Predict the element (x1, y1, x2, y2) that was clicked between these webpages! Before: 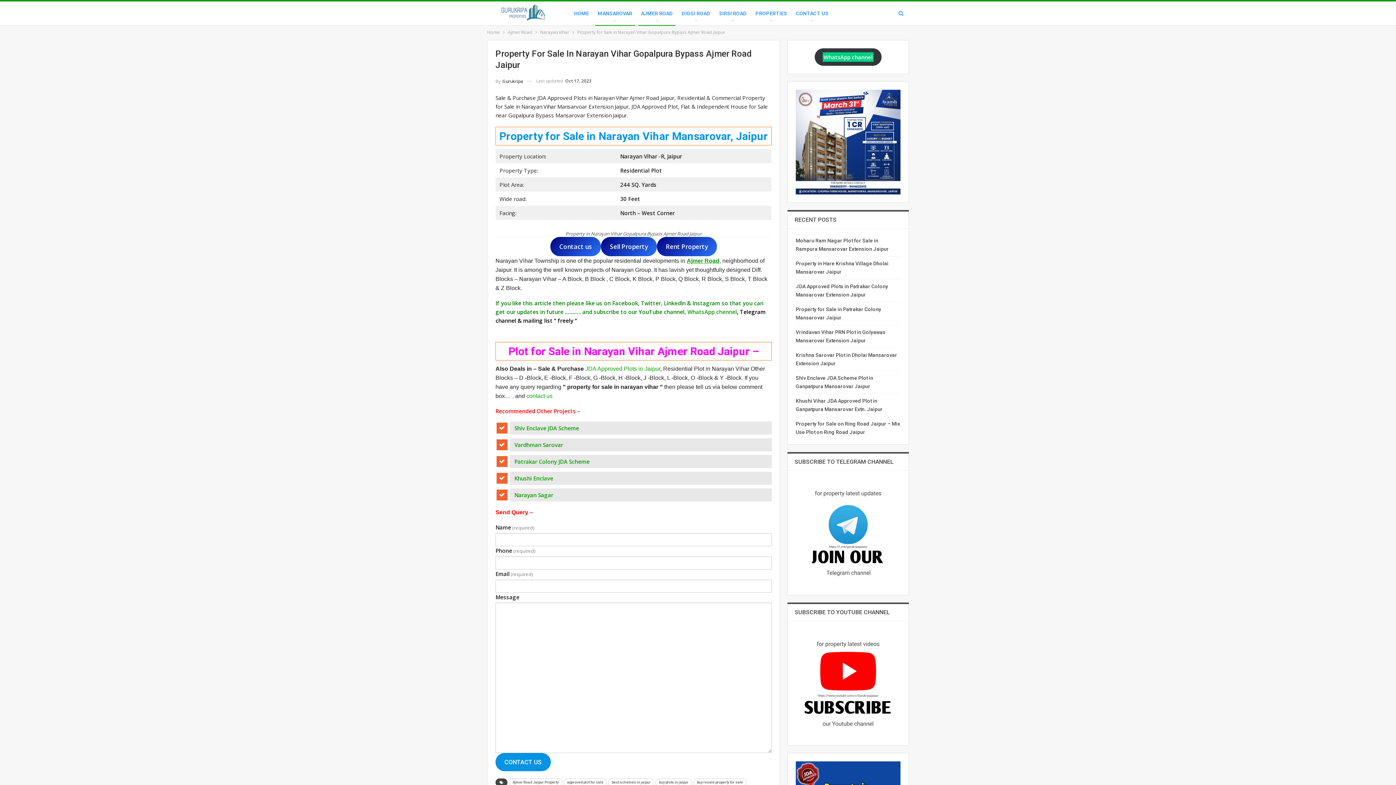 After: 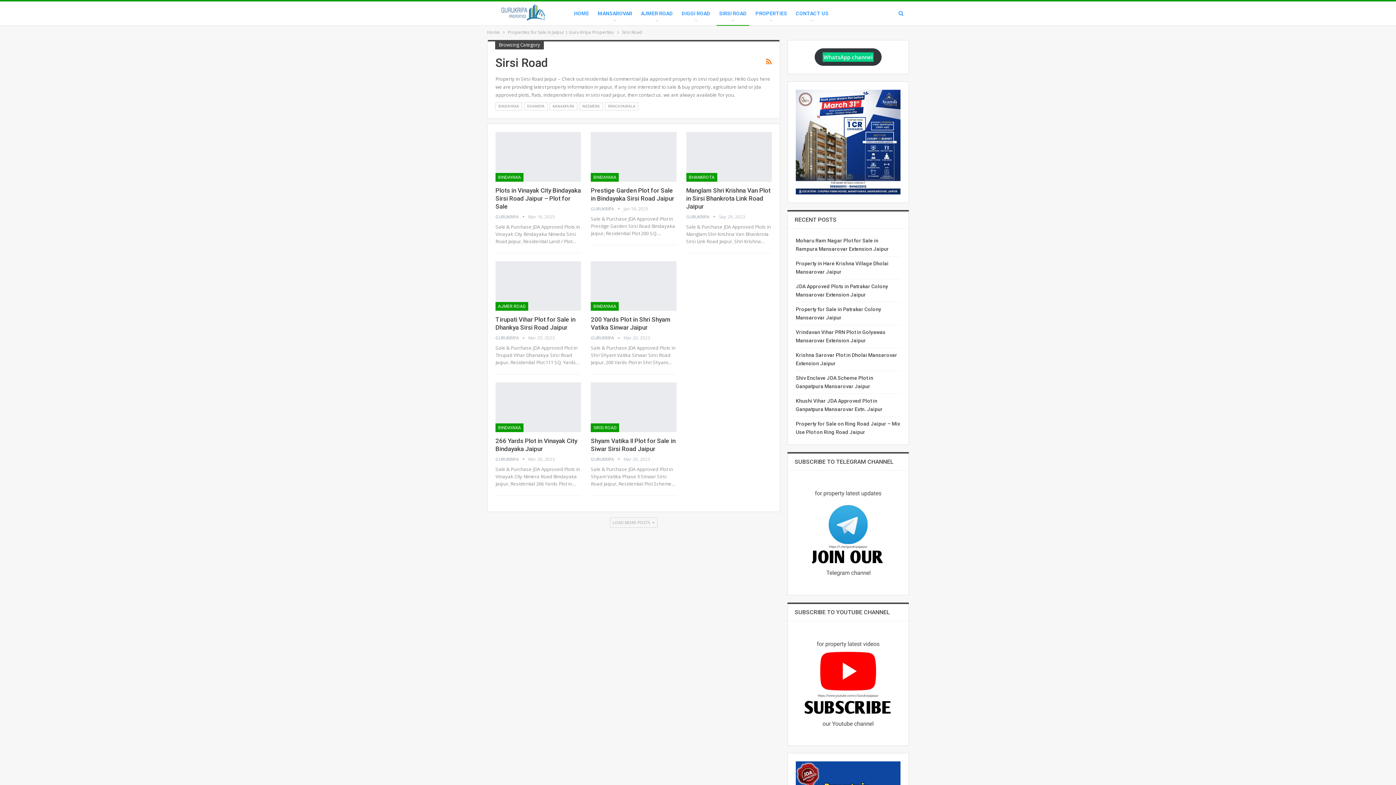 Action: label: SIRSI ROAD bbox: (716, 1, 749, 25)